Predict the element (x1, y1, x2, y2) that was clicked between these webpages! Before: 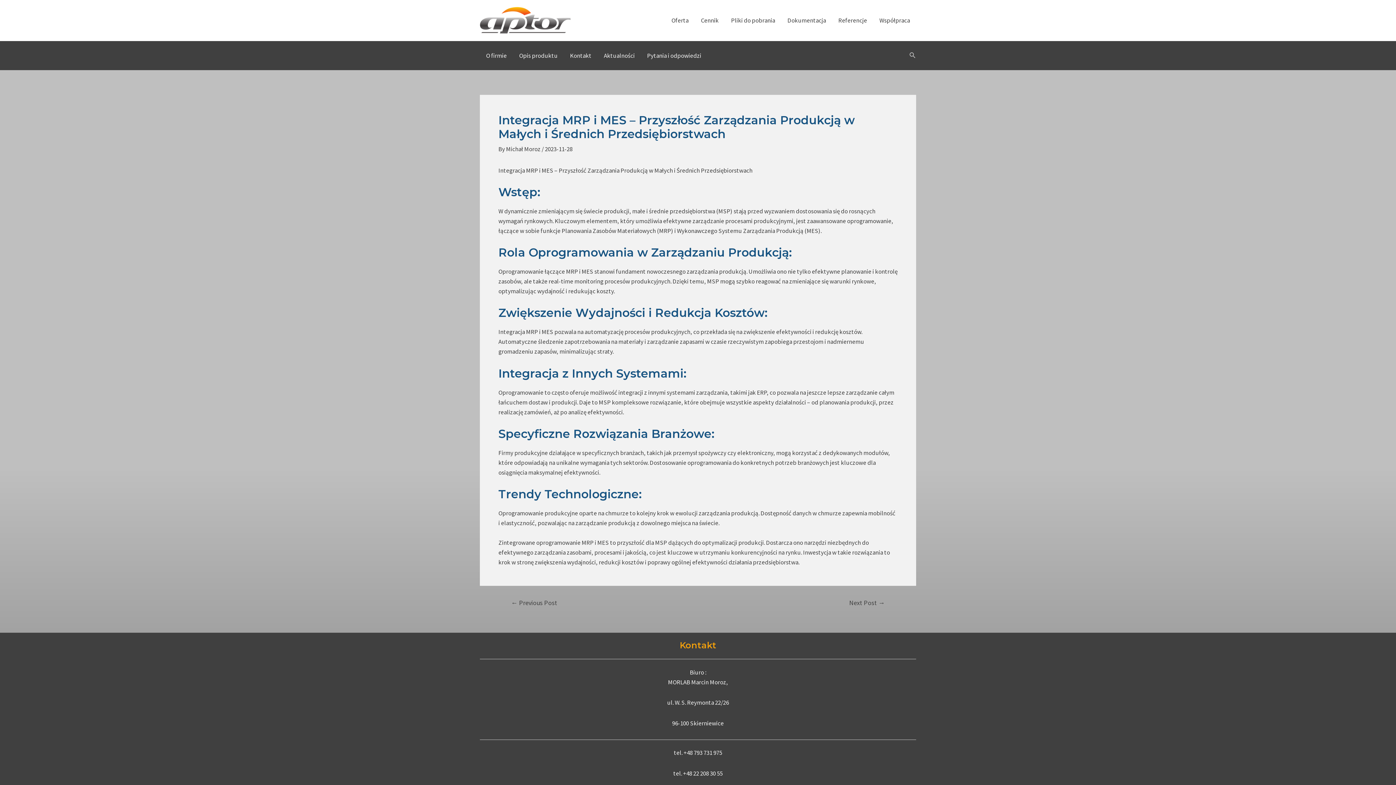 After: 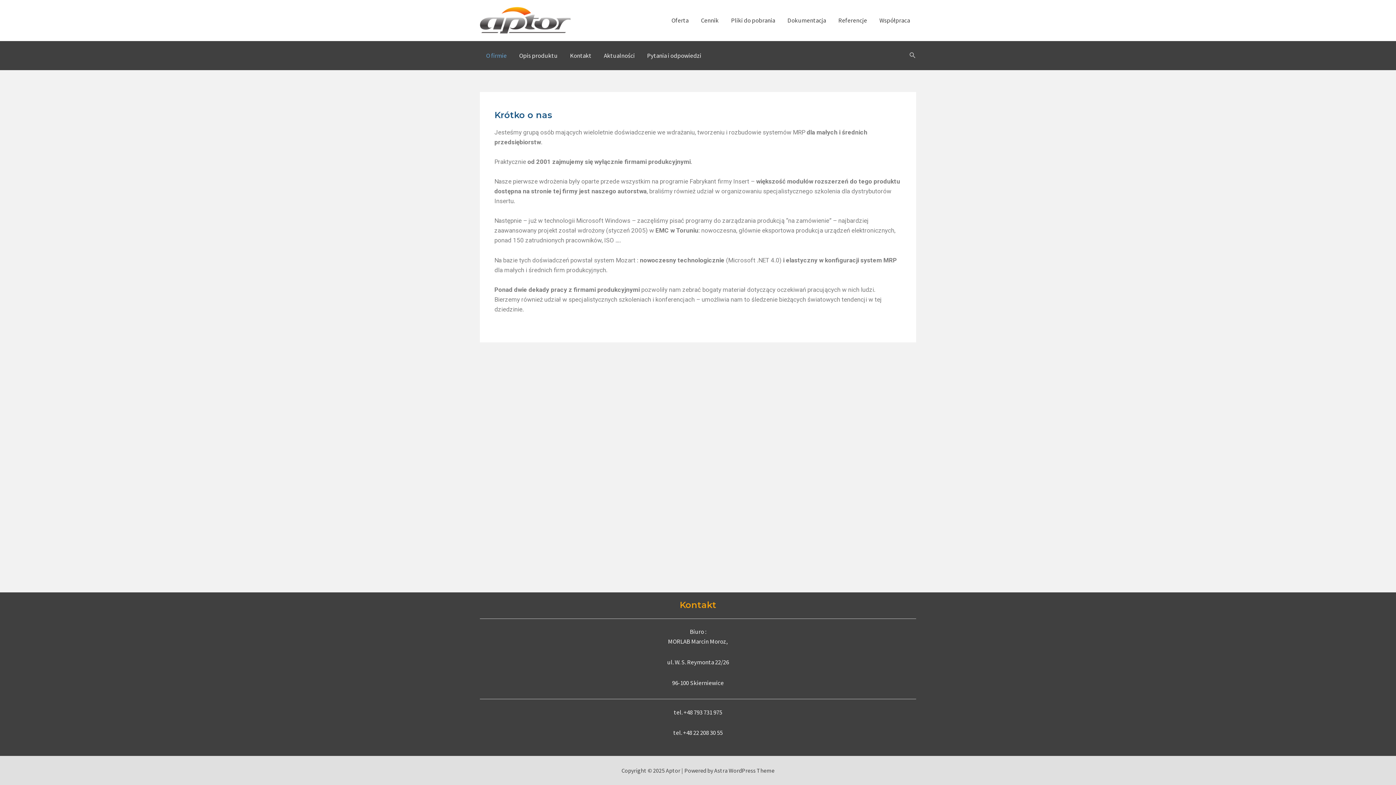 Action: bbox: (480, 41, 513, 70) label: O firmie